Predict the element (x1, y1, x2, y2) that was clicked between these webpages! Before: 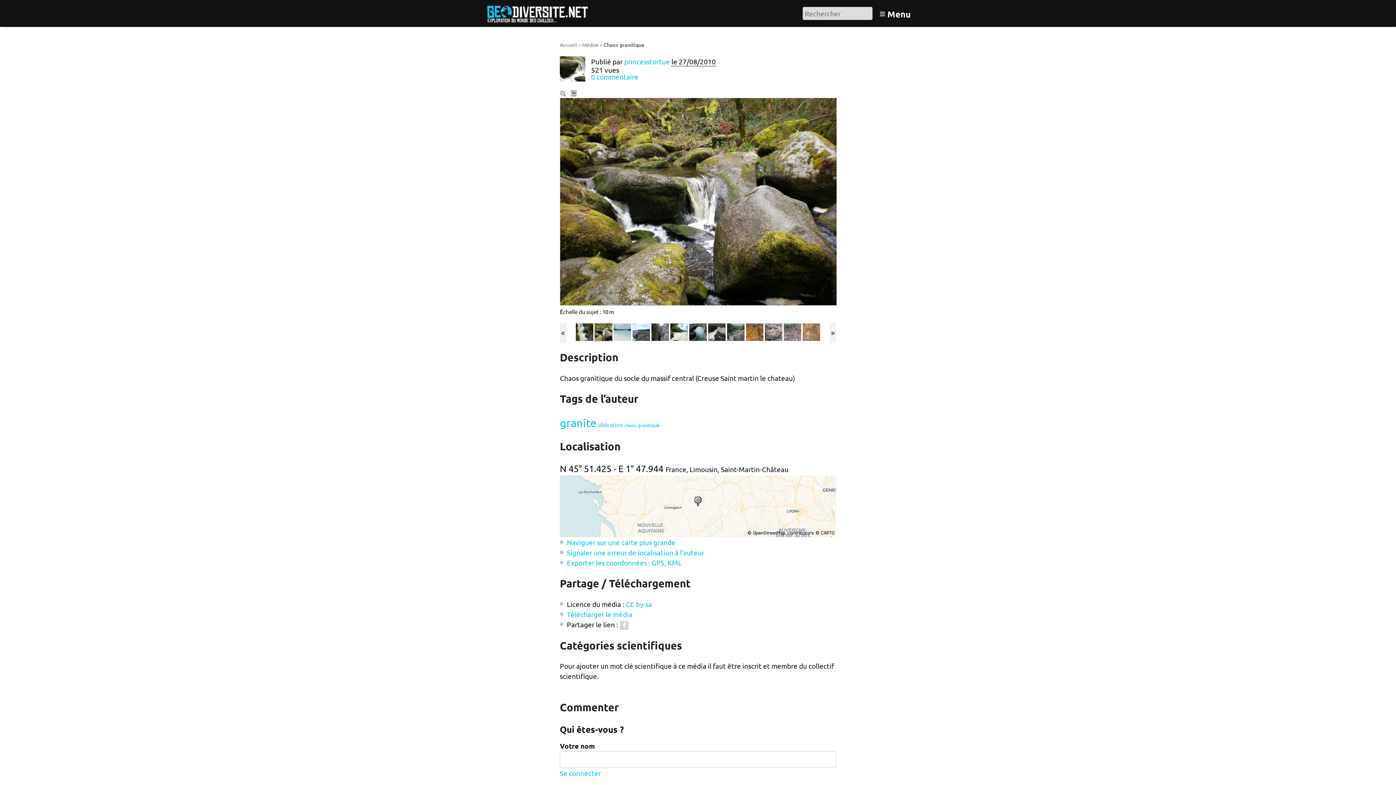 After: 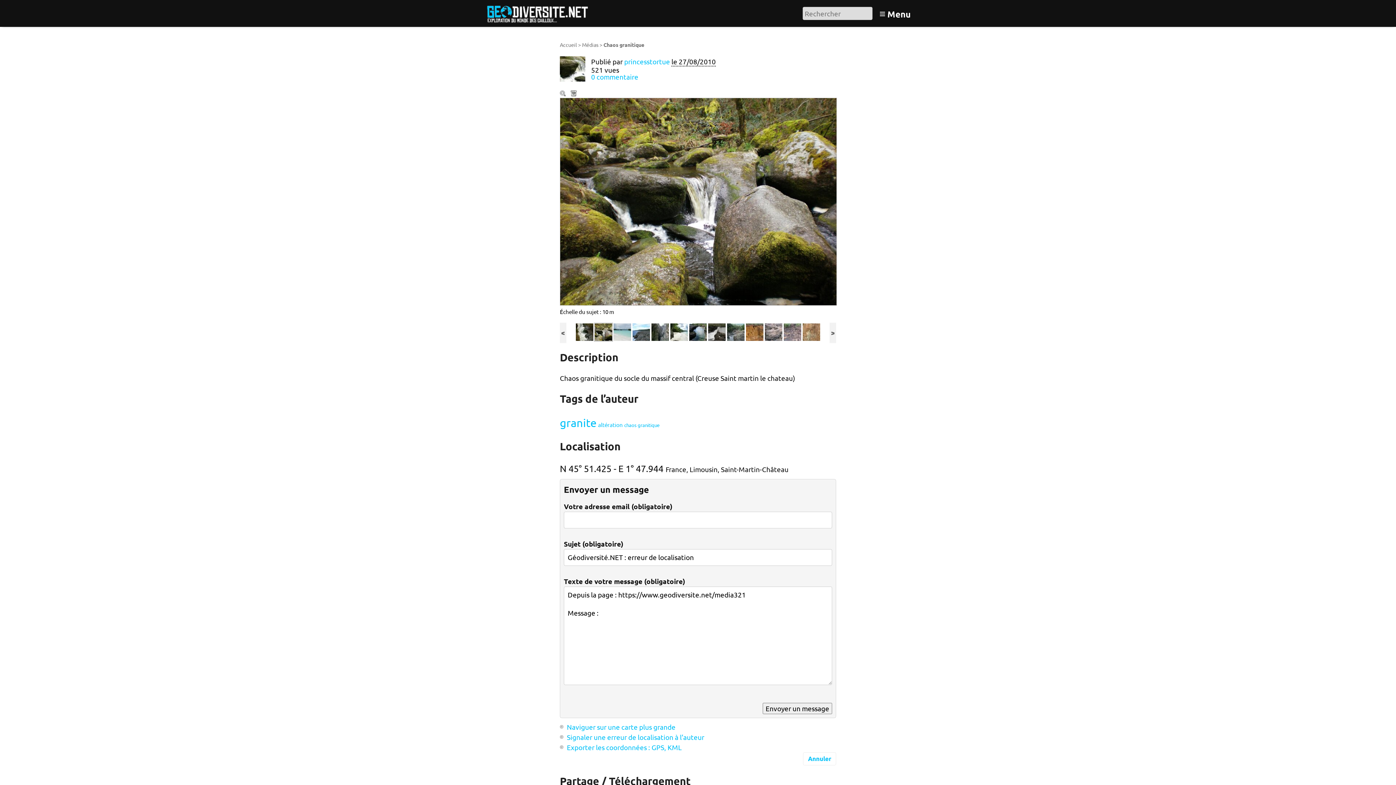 Action: bbox: (566, 548, 704, 557) label: Signaler une erreur de localisation à l’auteur